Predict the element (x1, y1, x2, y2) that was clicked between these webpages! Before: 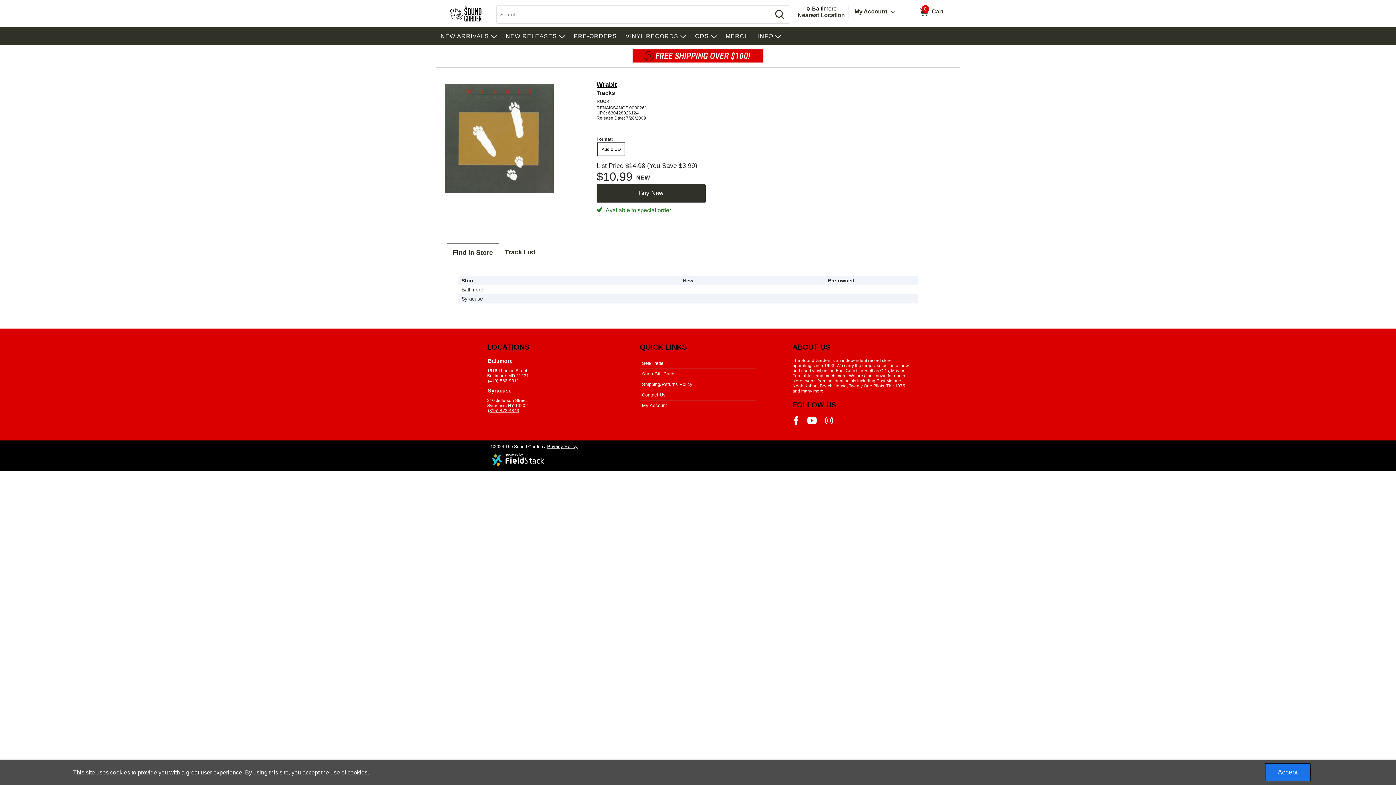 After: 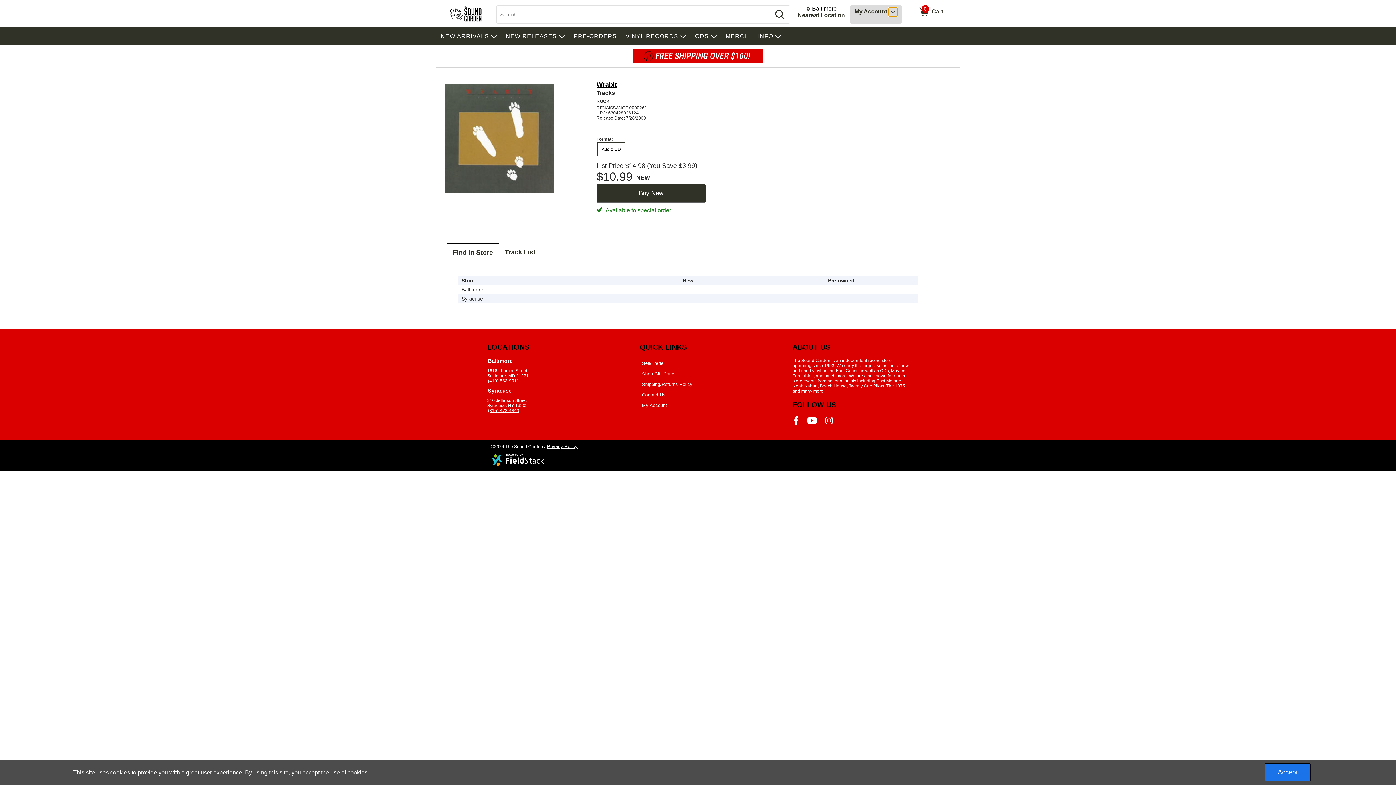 Action: label: Toggle Account Menu bbox: (888, 7, 897, 16)